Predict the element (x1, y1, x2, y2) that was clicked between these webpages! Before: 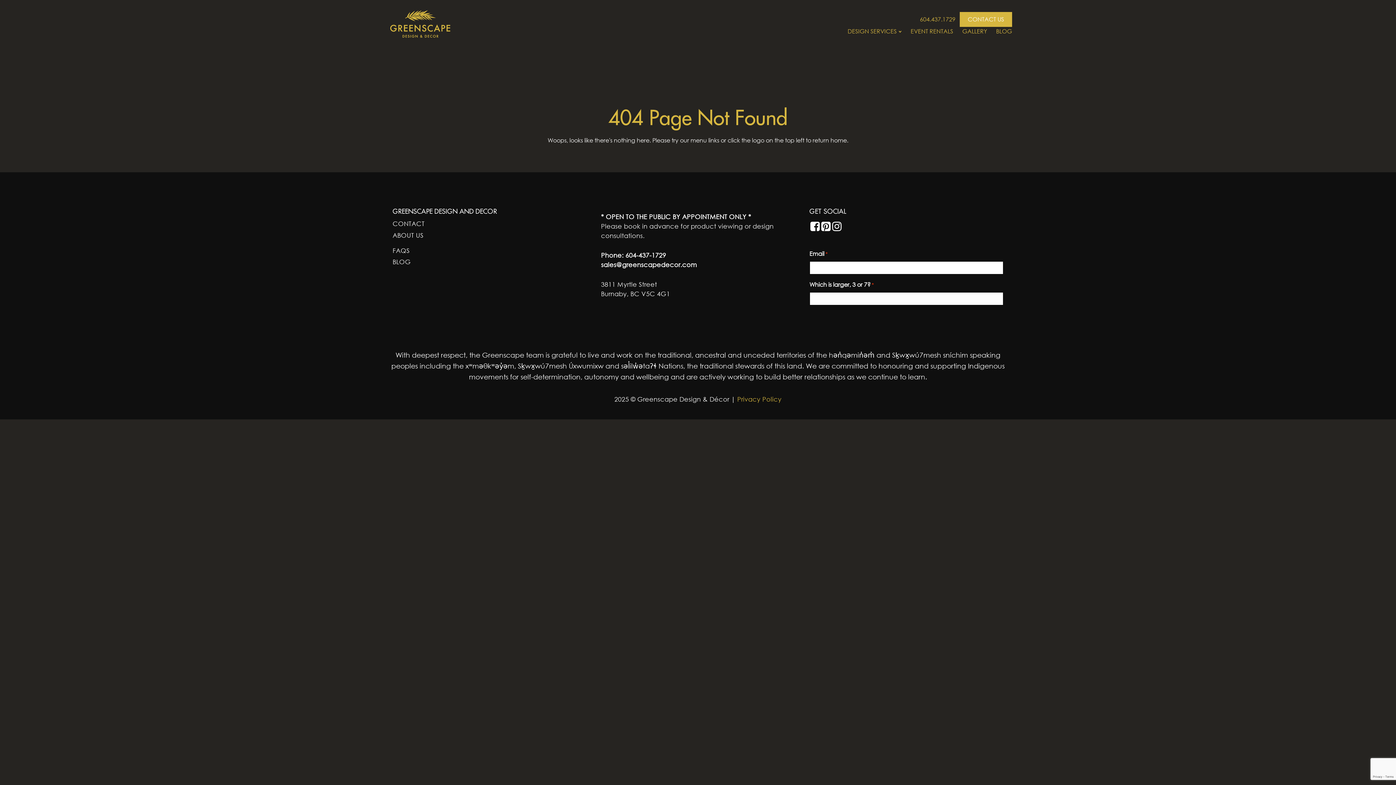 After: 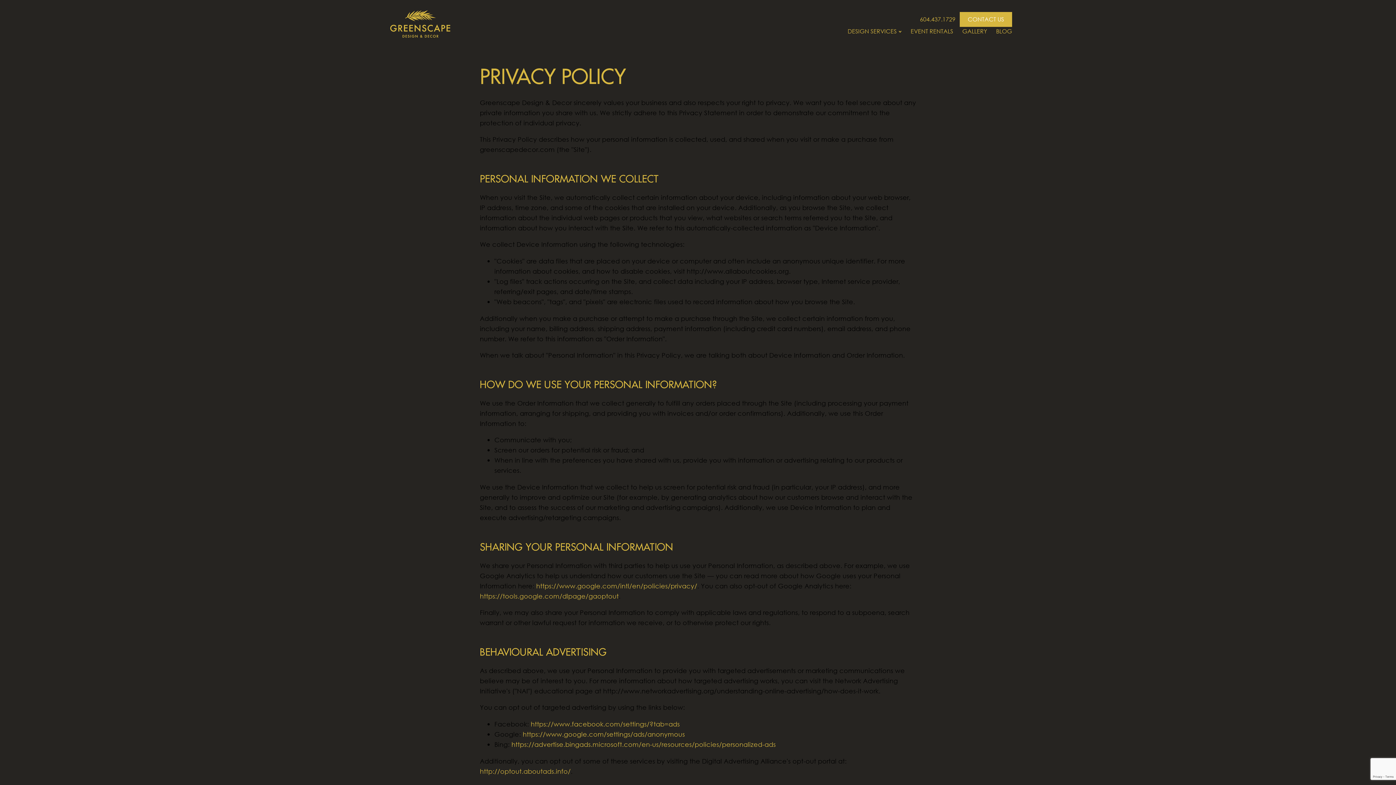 Action: label:  Privacy Policy bbox: (735, 395, 781, 403)